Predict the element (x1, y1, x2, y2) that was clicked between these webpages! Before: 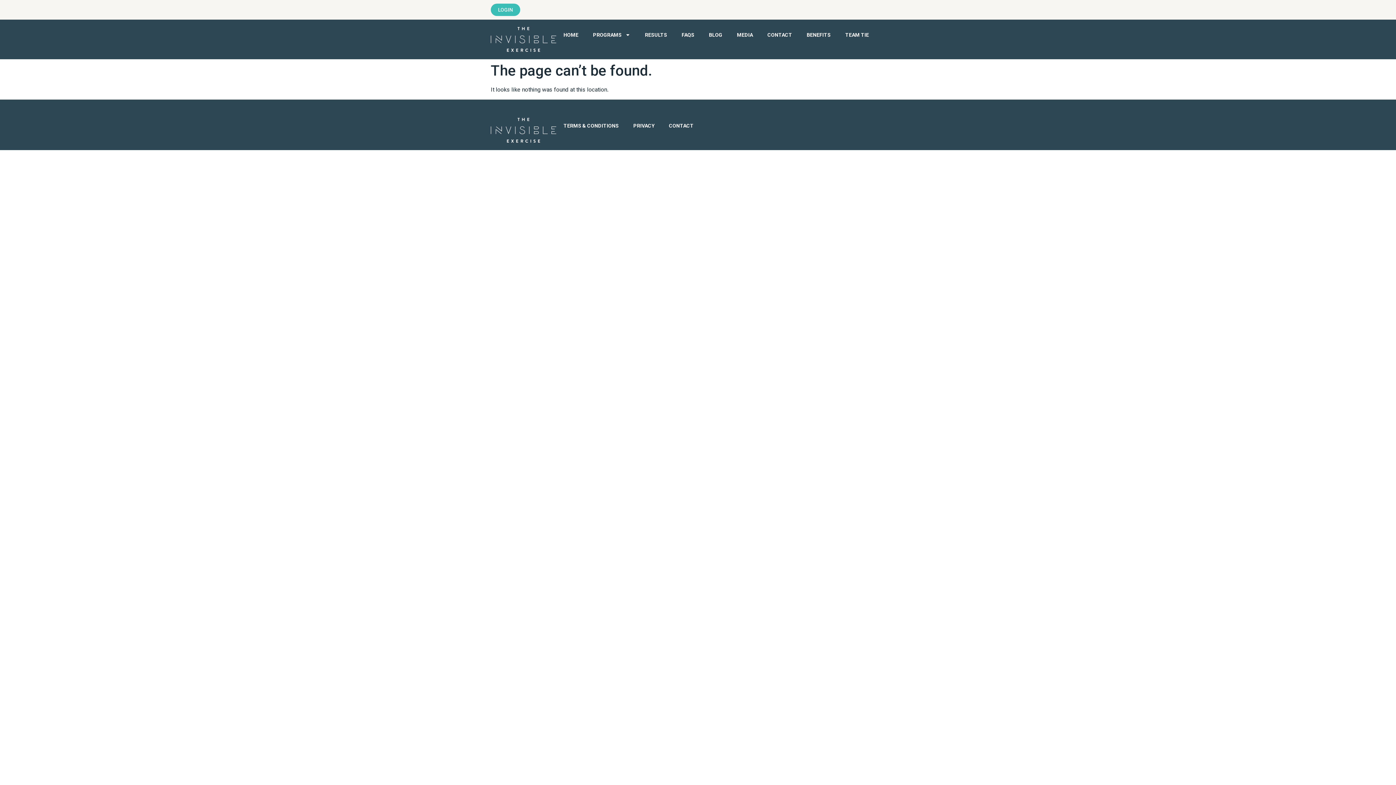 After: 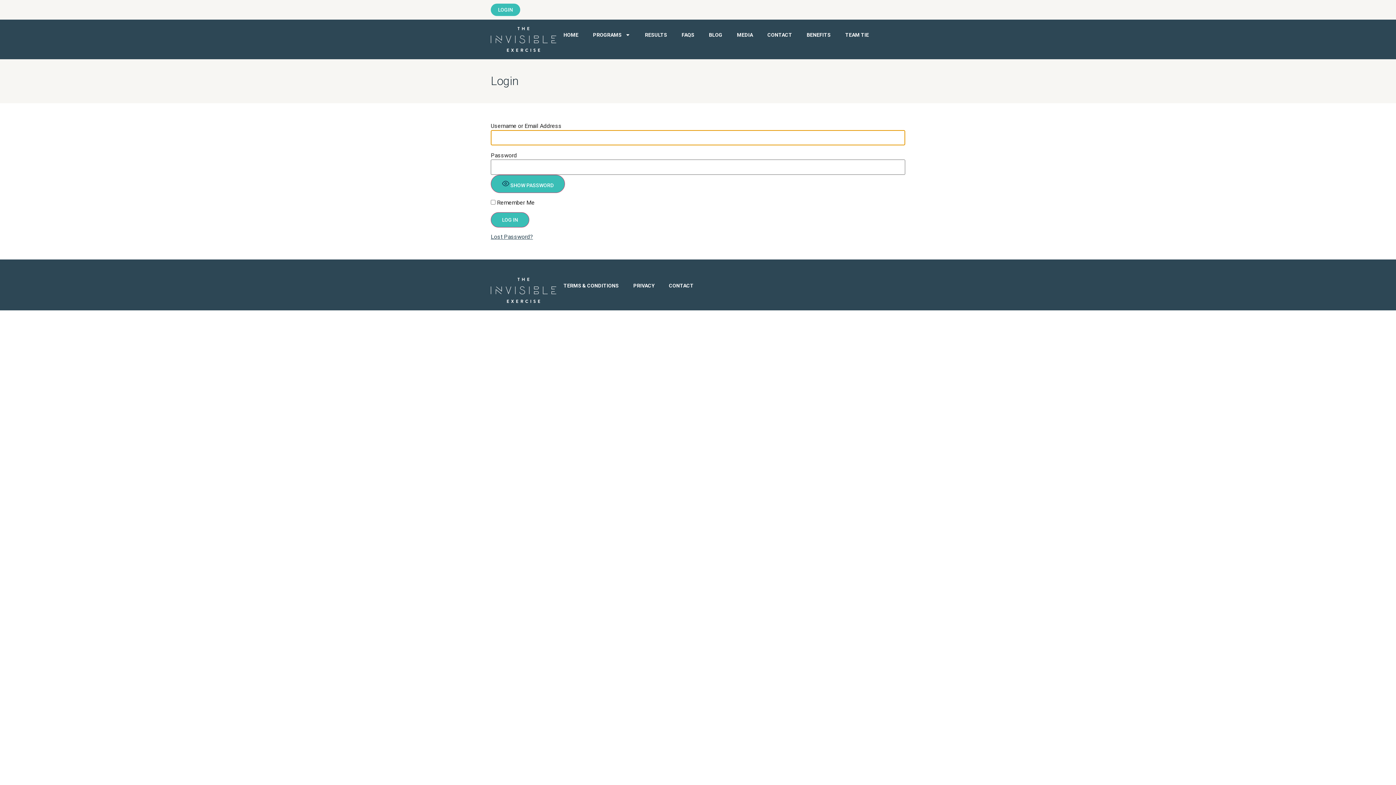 Action: label: LOGIN bbox: (490, 3, 520, 16)